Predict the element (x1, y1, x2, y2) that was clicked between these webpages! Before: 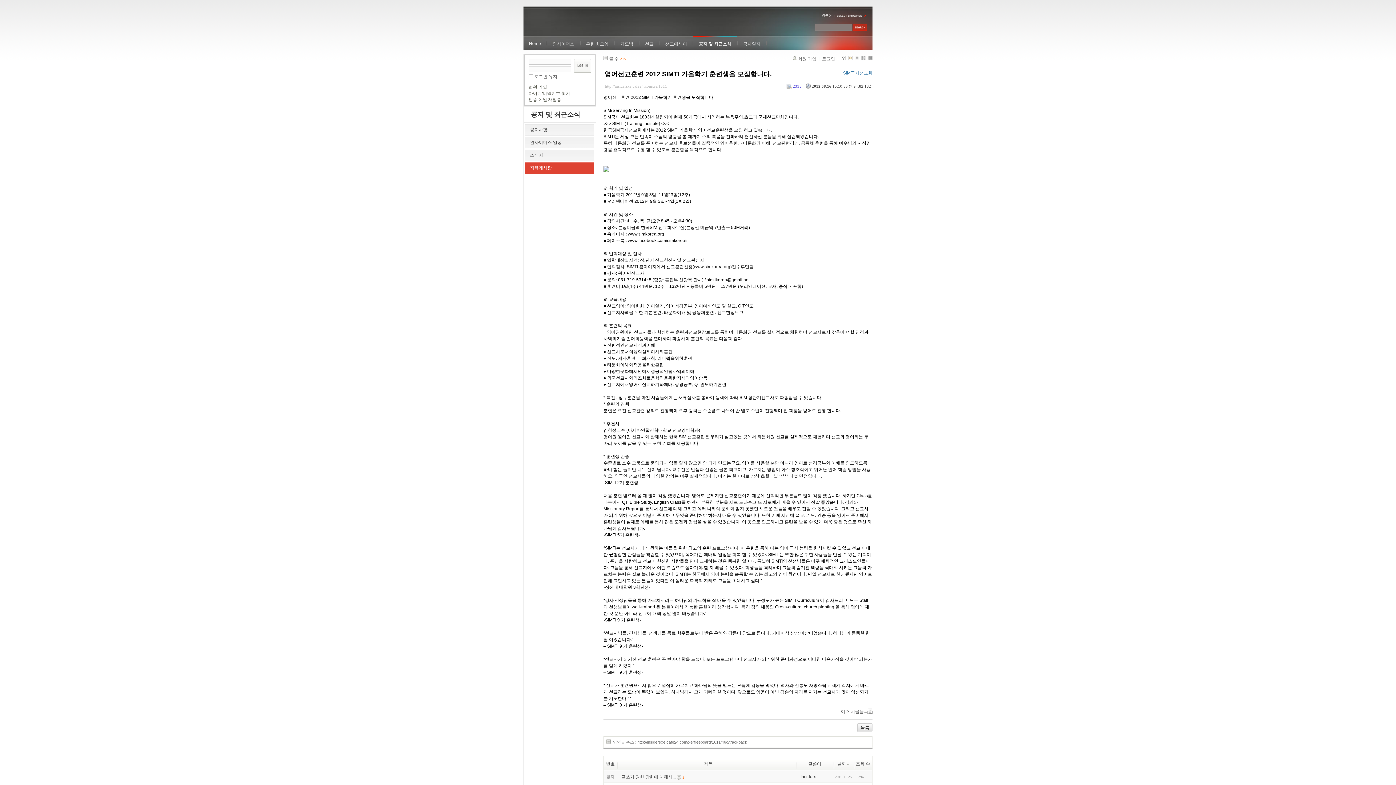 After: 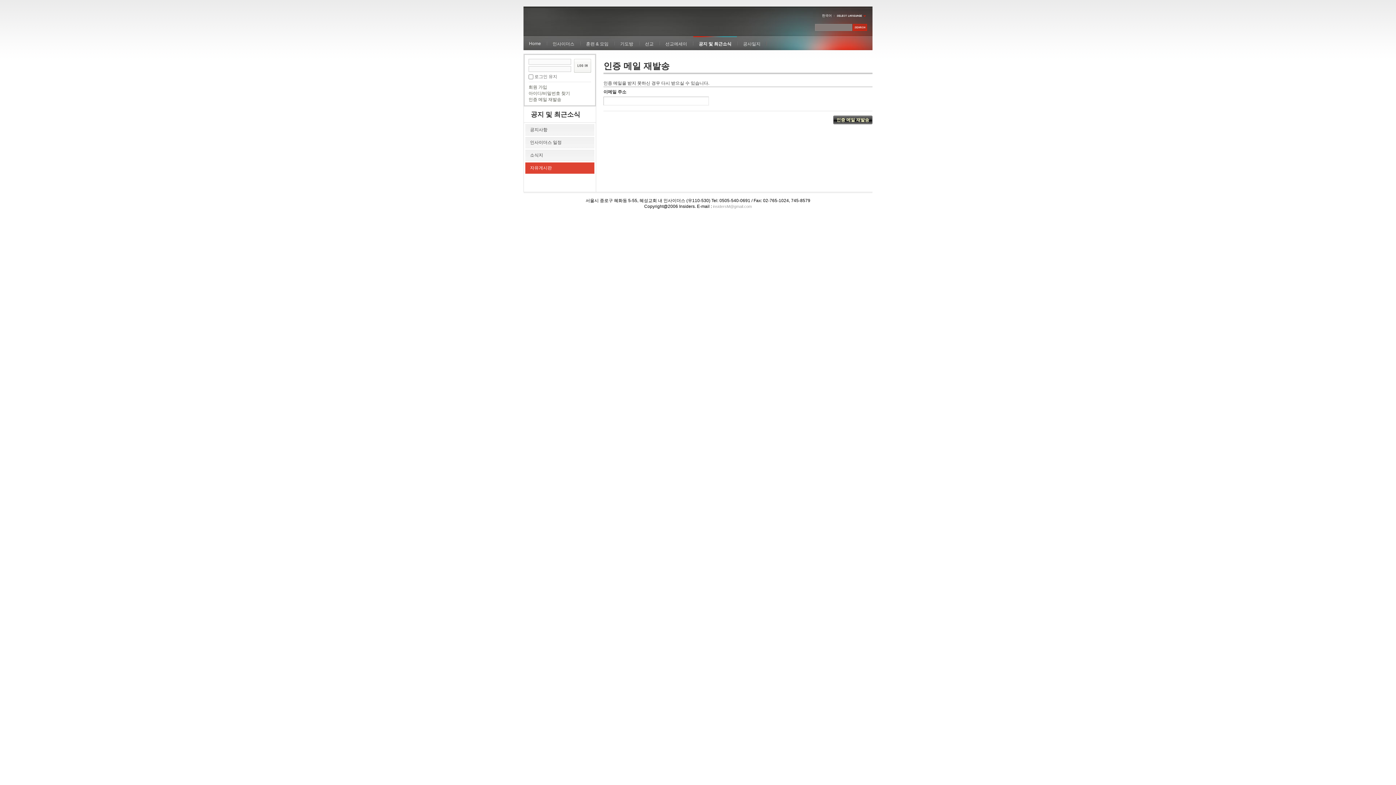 Action: bbox: (528, 97, 561, 102) label: 인증 메일 재발송